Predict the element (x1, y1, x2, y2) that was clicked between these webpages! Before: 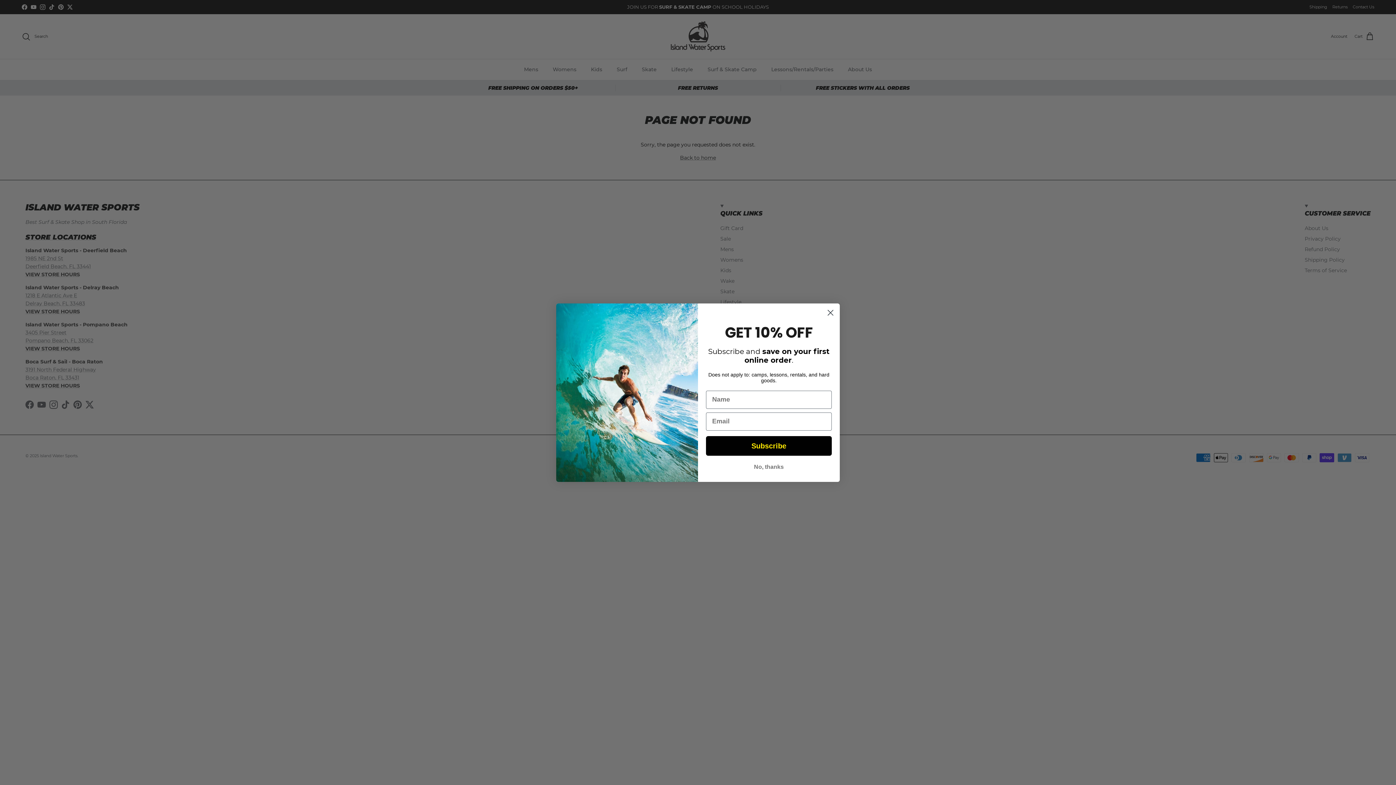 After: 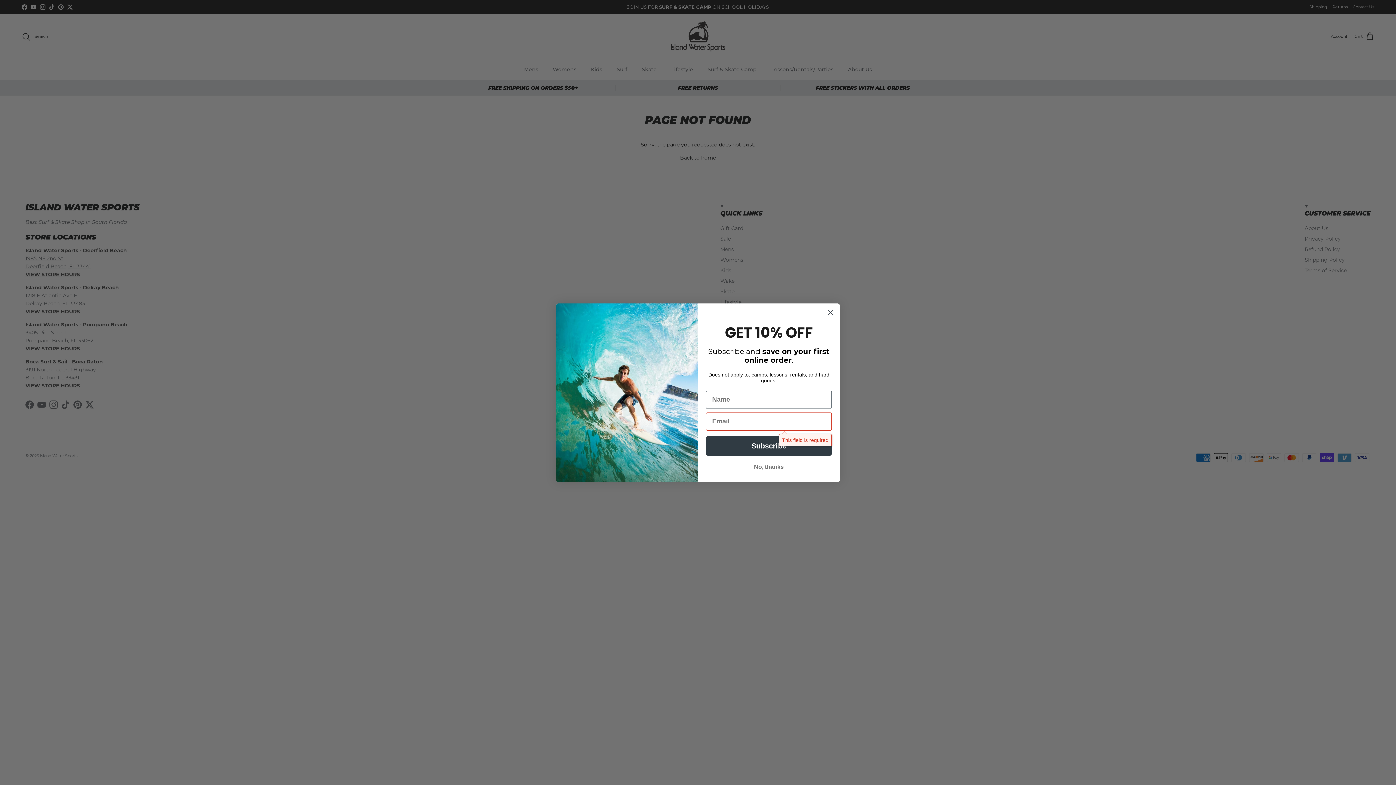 Action: bbox: (706, 436, 832, 455) label: Subscribe